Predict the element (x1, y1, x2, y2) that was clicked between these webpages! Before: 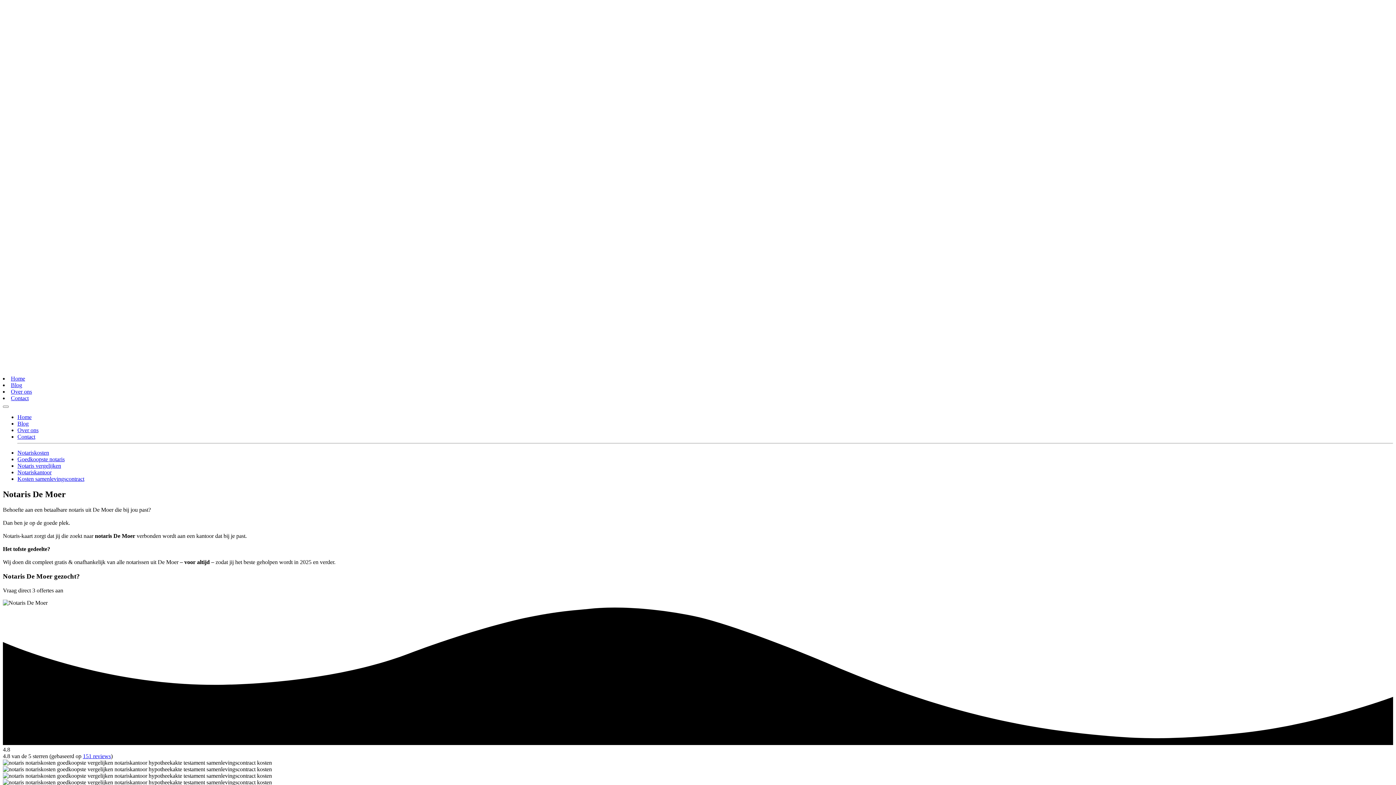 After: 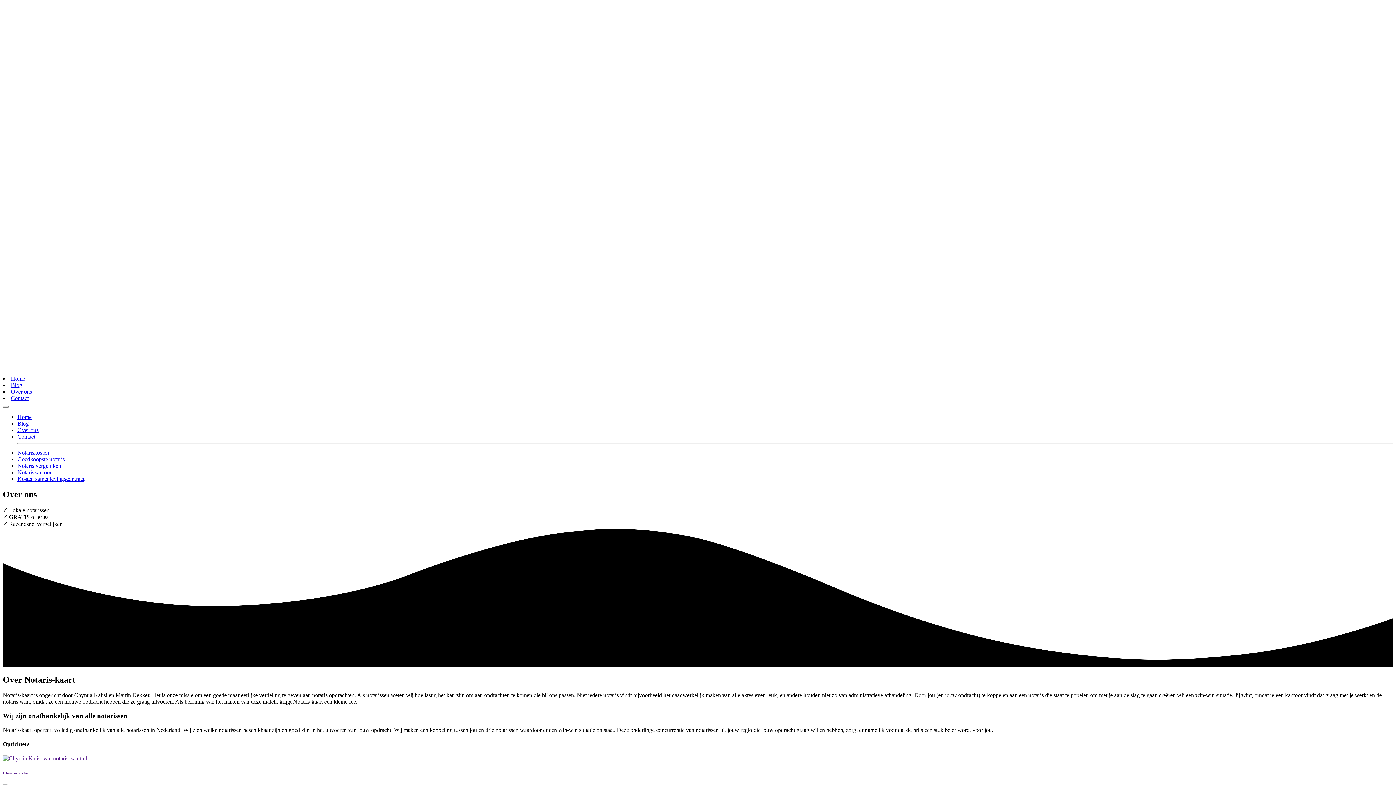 Action: label: Over ons bbox: (10, 388, 32, 395)